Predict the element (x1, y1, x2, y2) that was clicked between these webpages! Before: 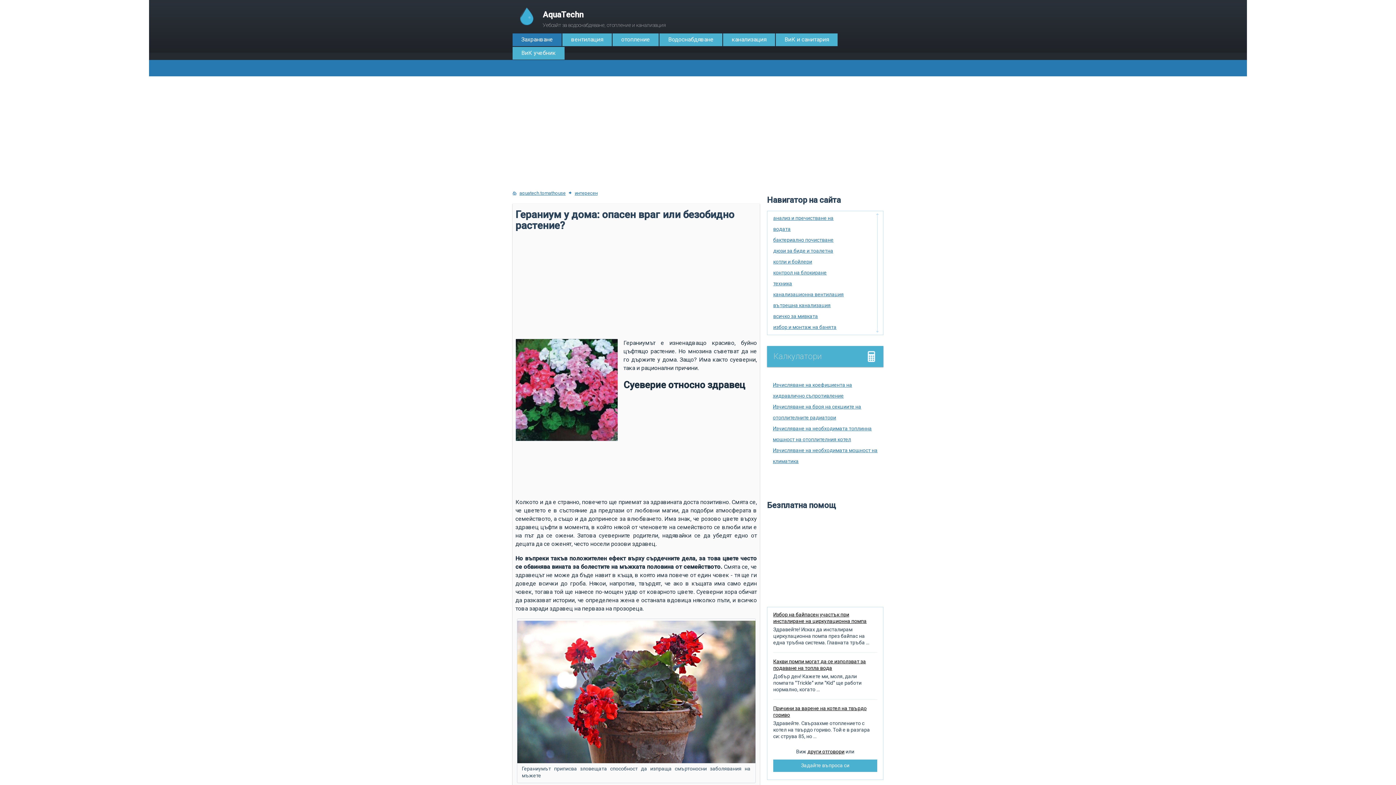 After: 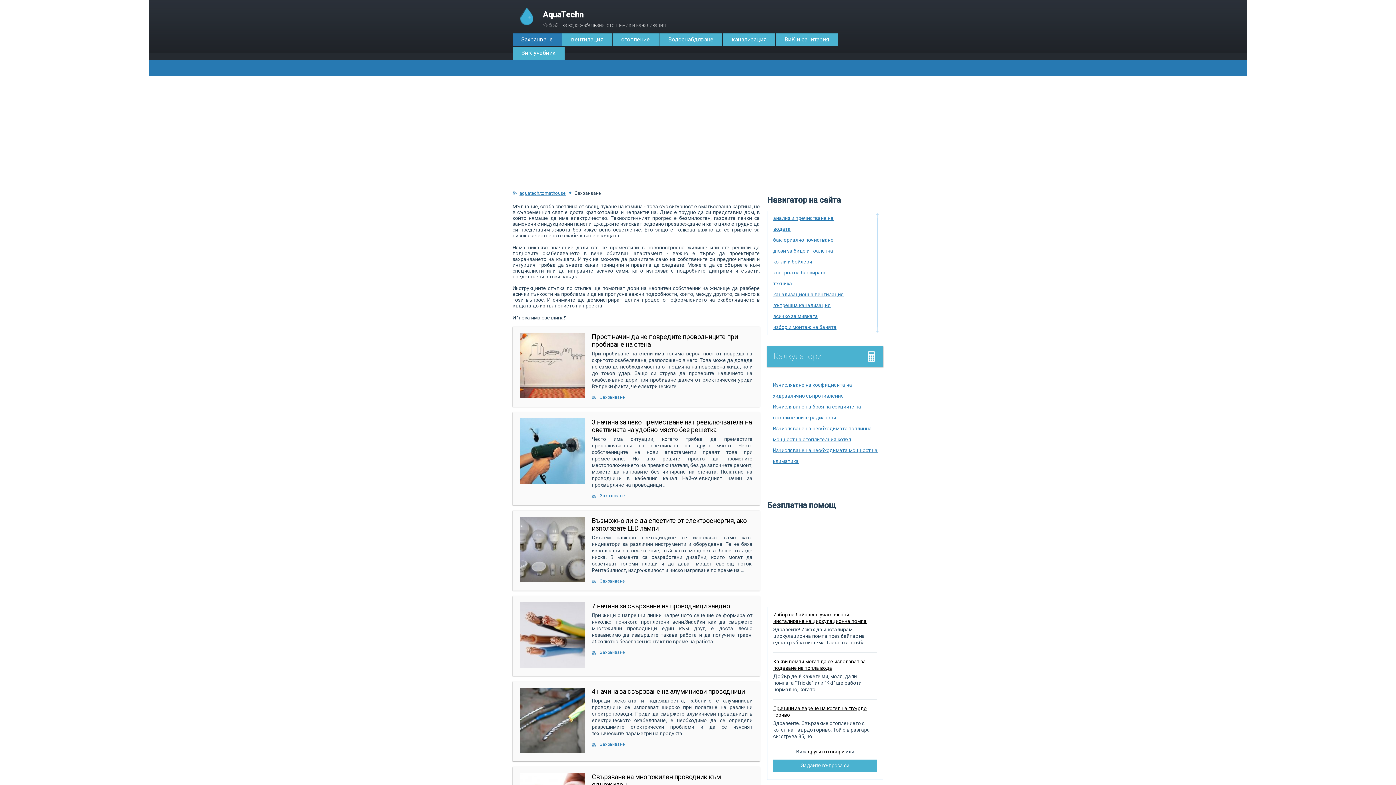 Action: bbox: (512, 33, 561, 46) label: Захранване